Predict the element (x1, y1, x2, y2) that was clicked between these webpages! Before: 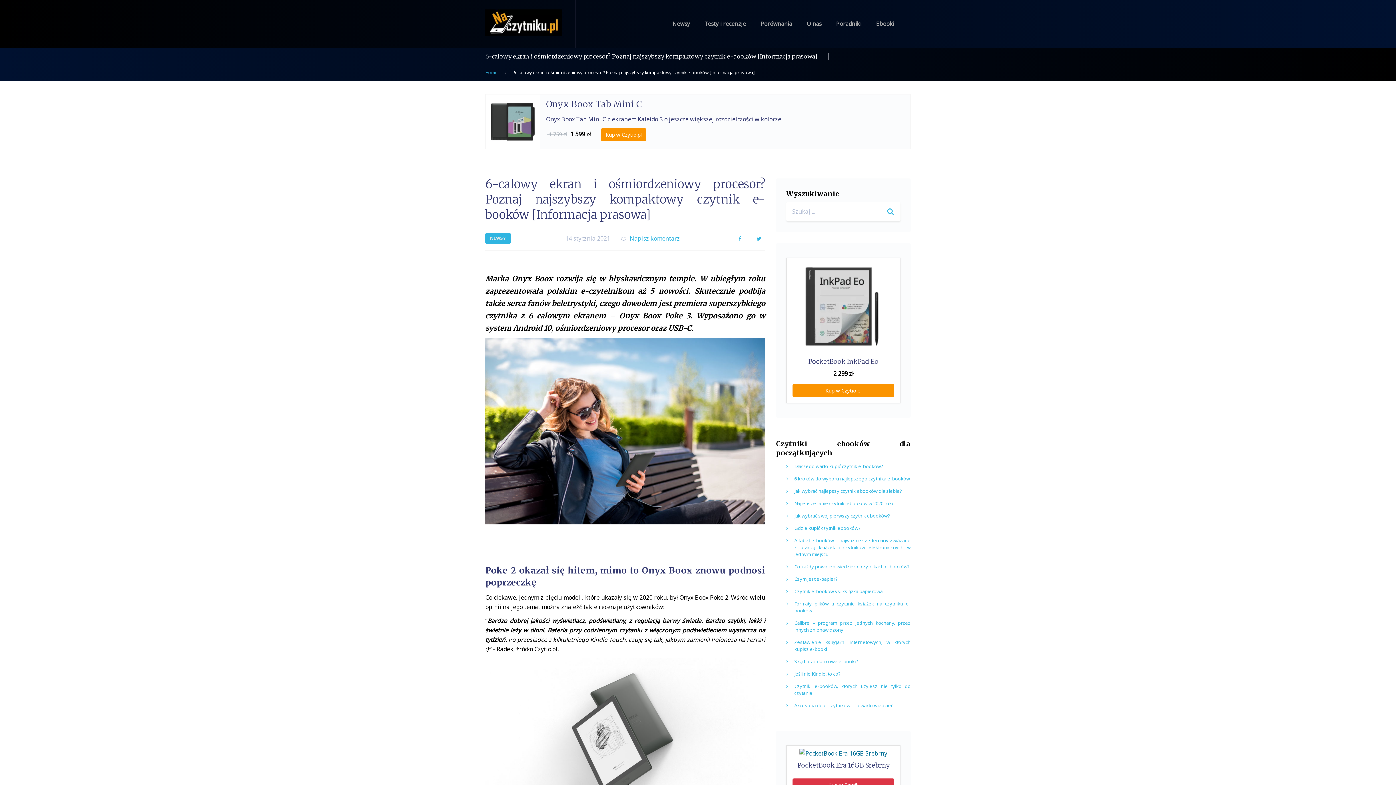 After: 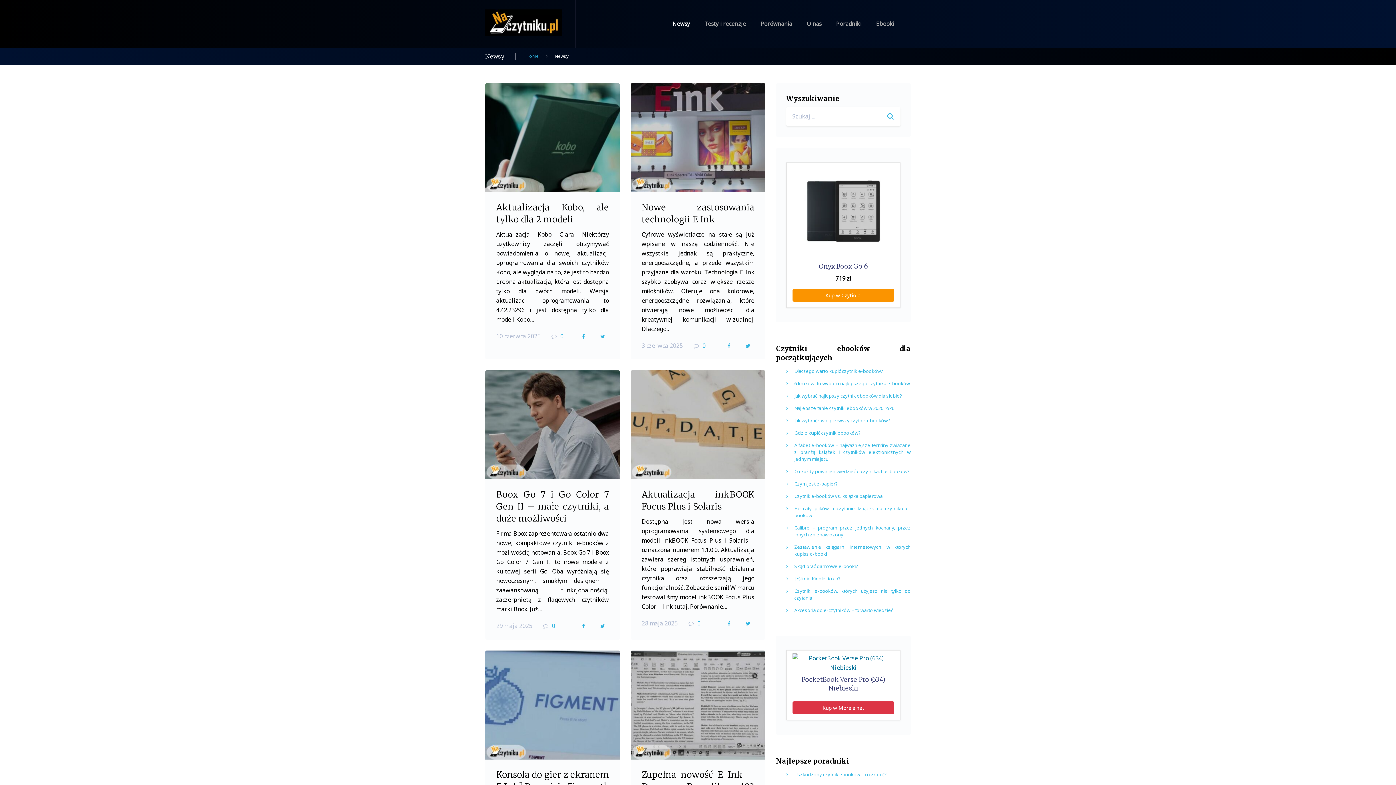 Action: bbox: (485, 233, 510, 244) label: NEWSY